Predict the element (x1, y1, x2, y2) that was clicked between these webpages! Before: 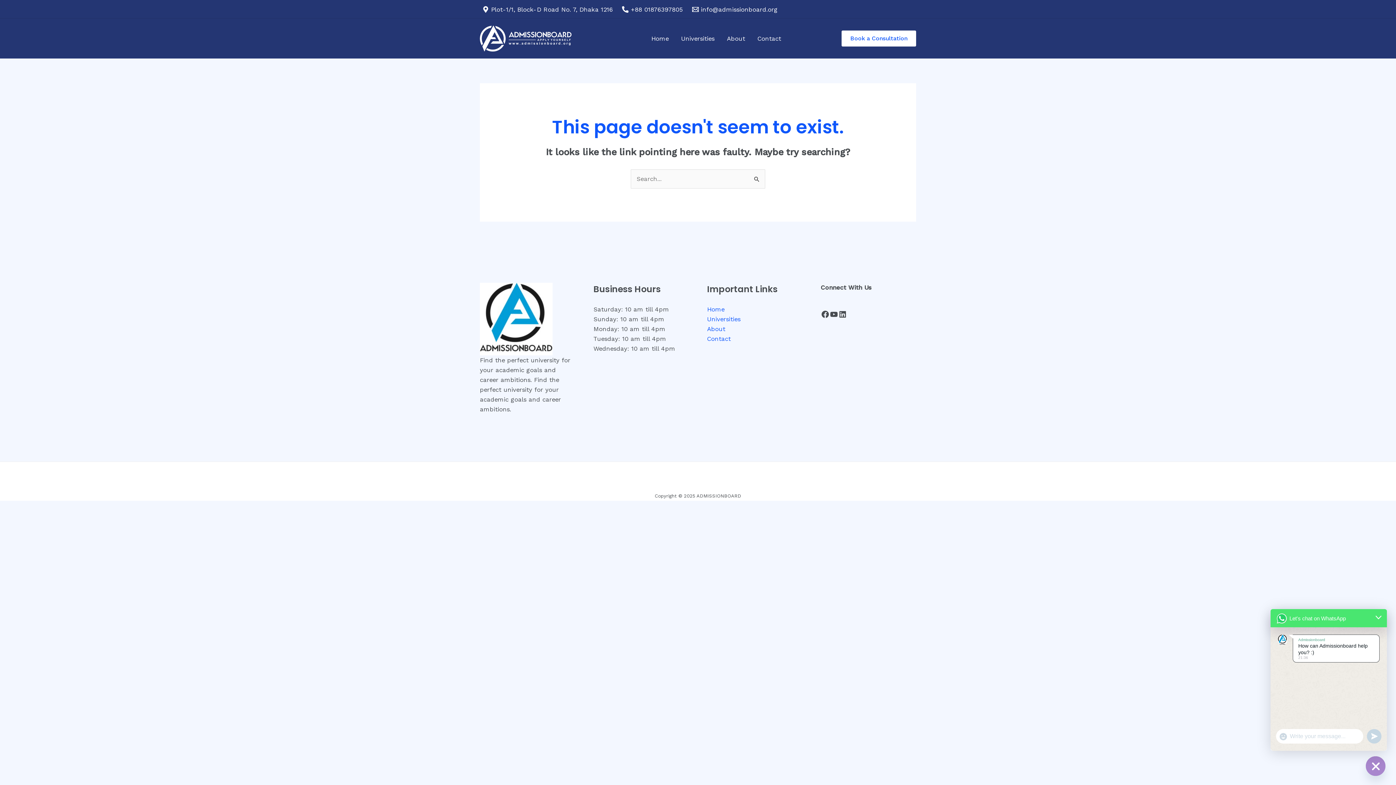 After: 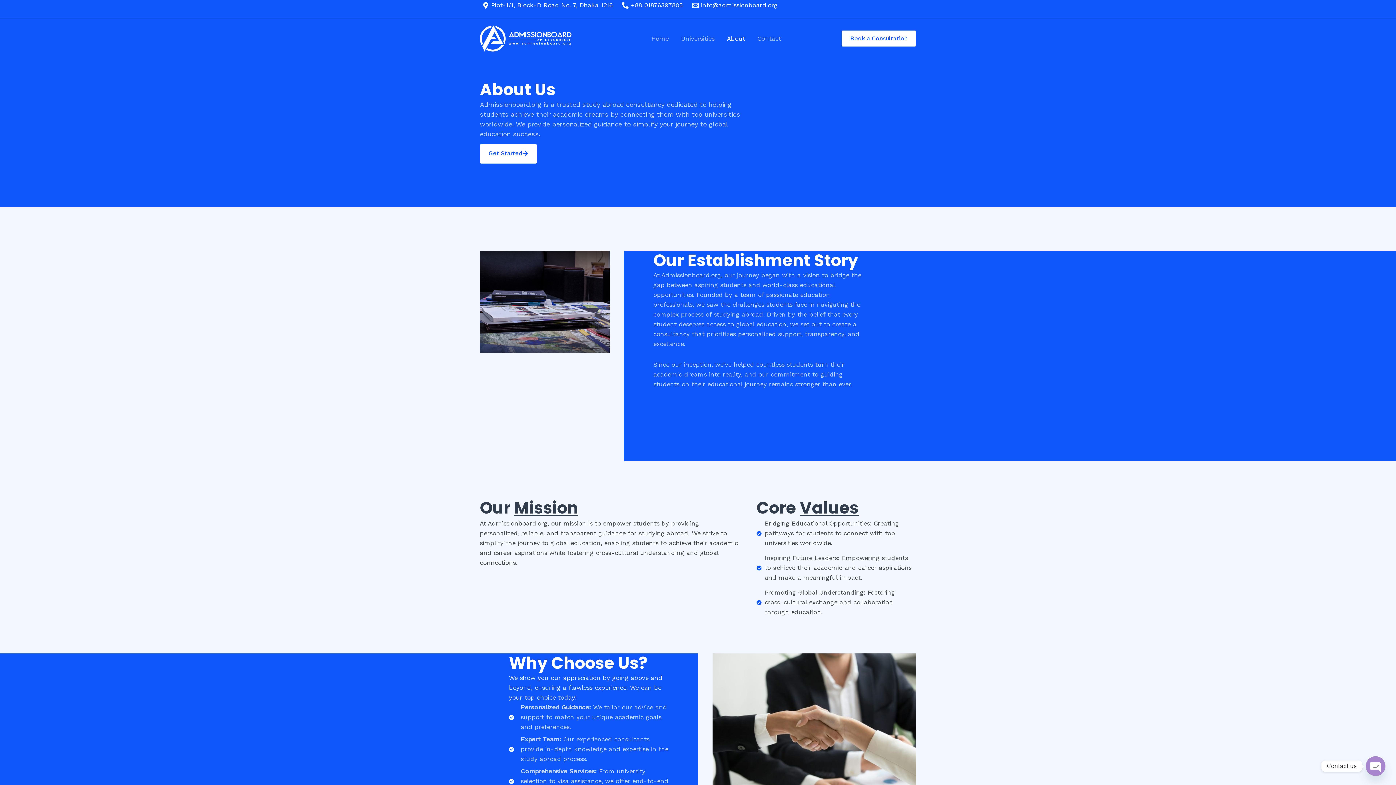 Action: bbox: (707, 325, 725, 332) label: About